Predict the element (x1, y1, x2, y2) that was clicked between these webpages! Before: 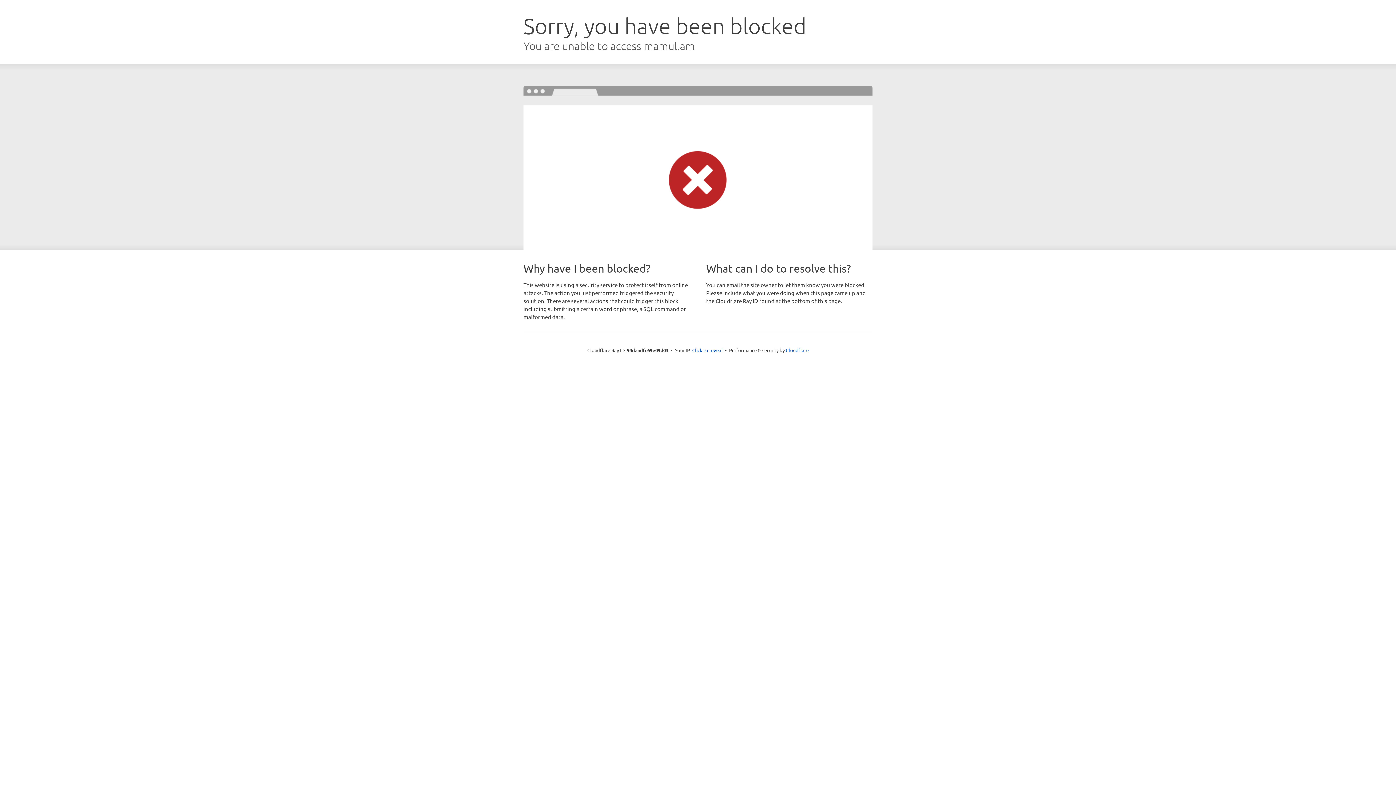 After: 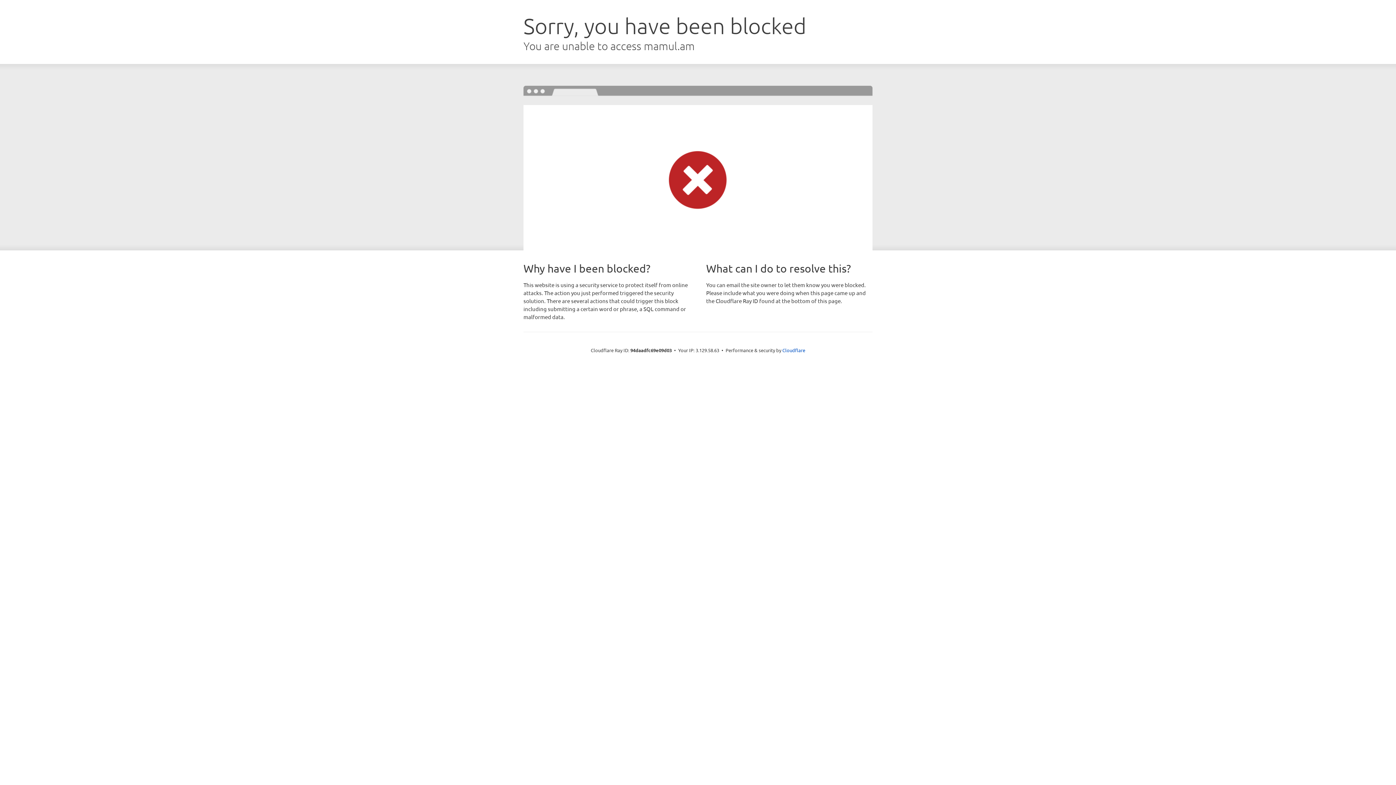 Action: label: Click to reveal bbox: (692, 346, 722, 353)